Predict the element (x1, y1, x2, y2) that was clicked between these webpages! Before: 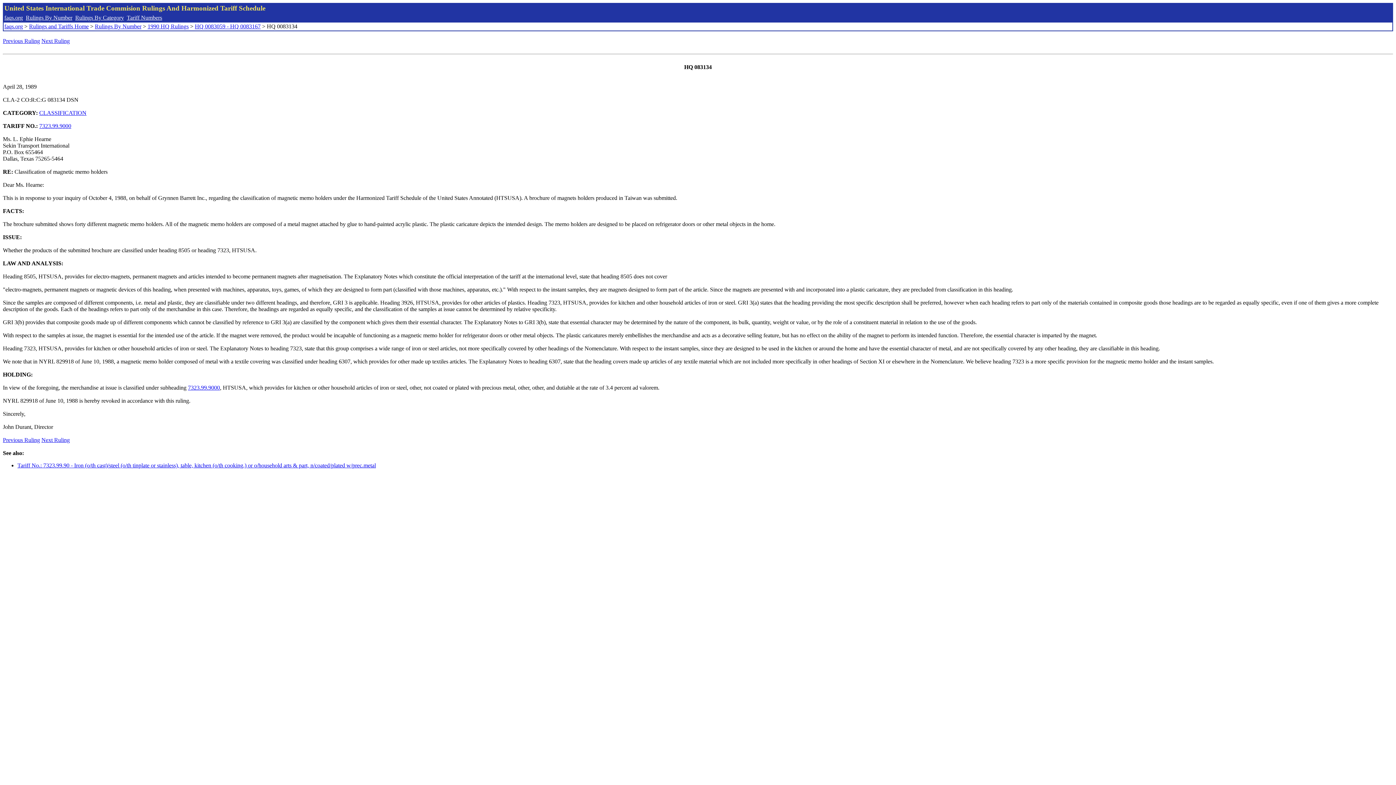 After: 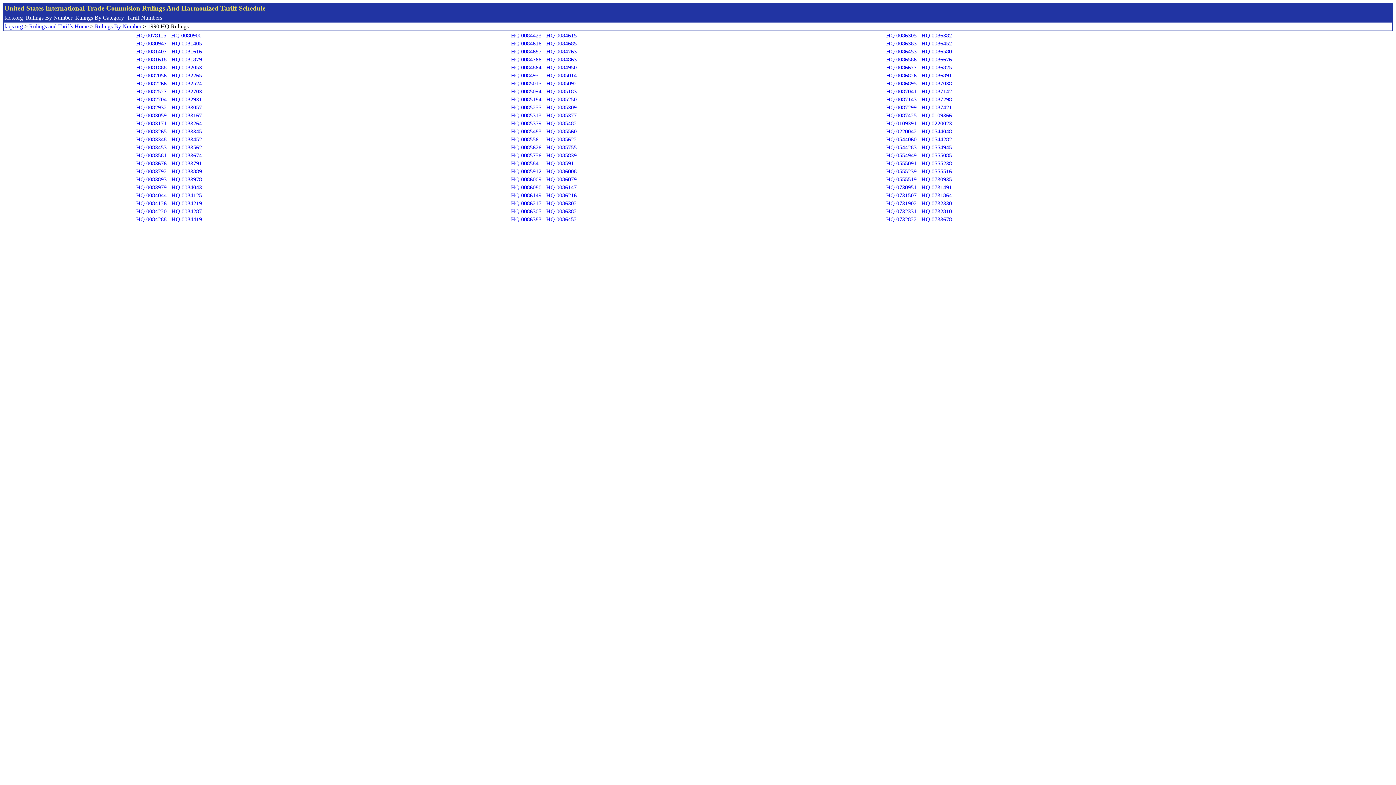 Action: label: 1990 HQ Rulings bbox: (147, 23, 188, 29)